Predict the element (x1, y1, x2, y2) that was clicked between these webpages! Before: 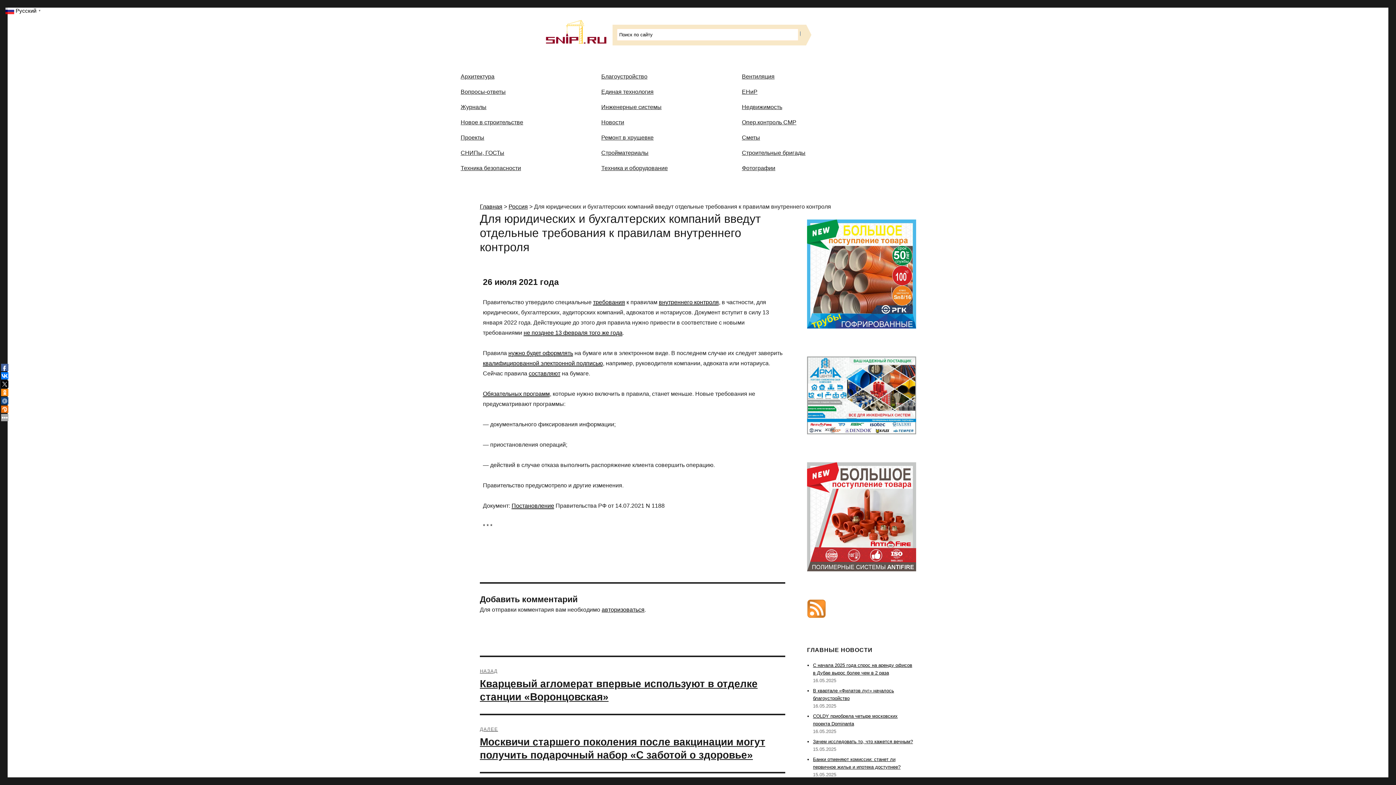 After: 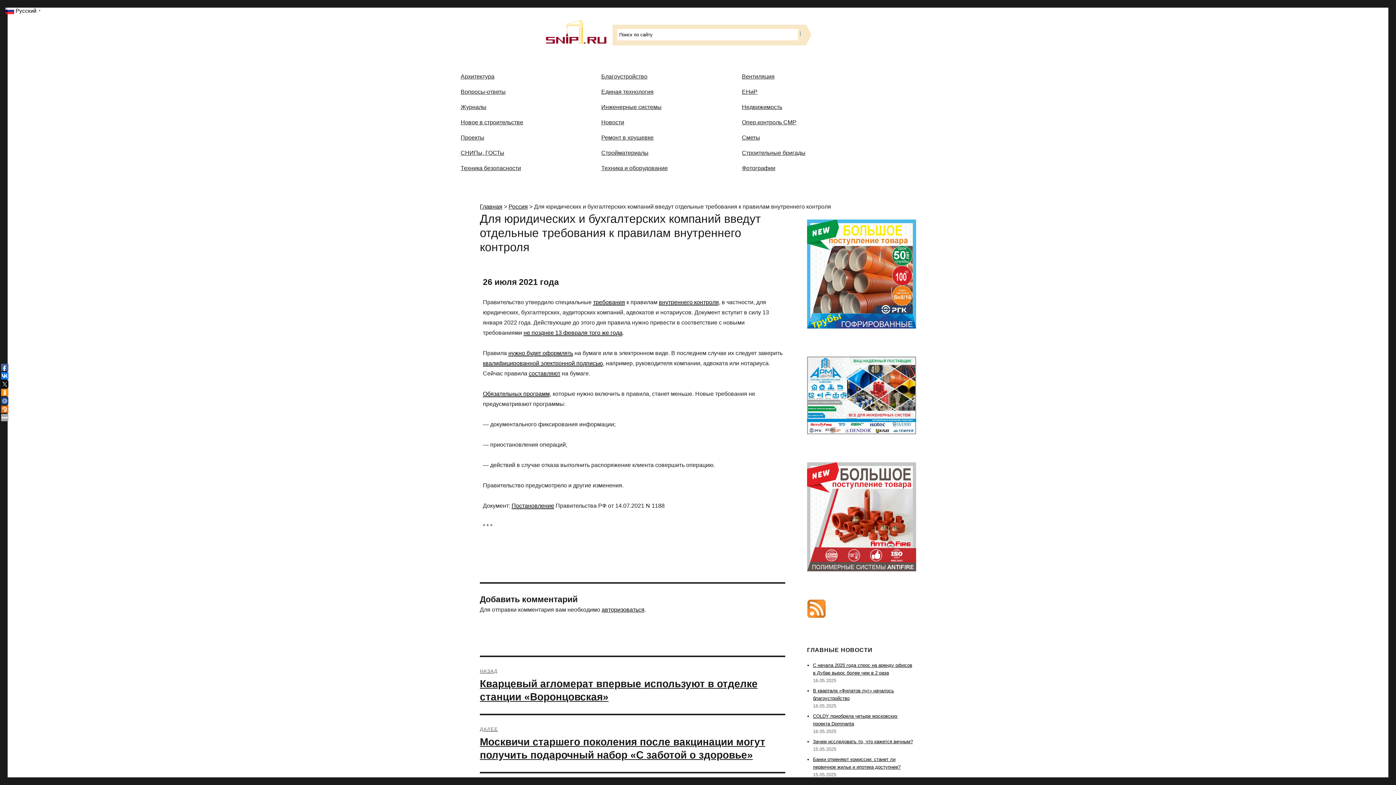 Action: bbox: (807, 606, 826, 611)